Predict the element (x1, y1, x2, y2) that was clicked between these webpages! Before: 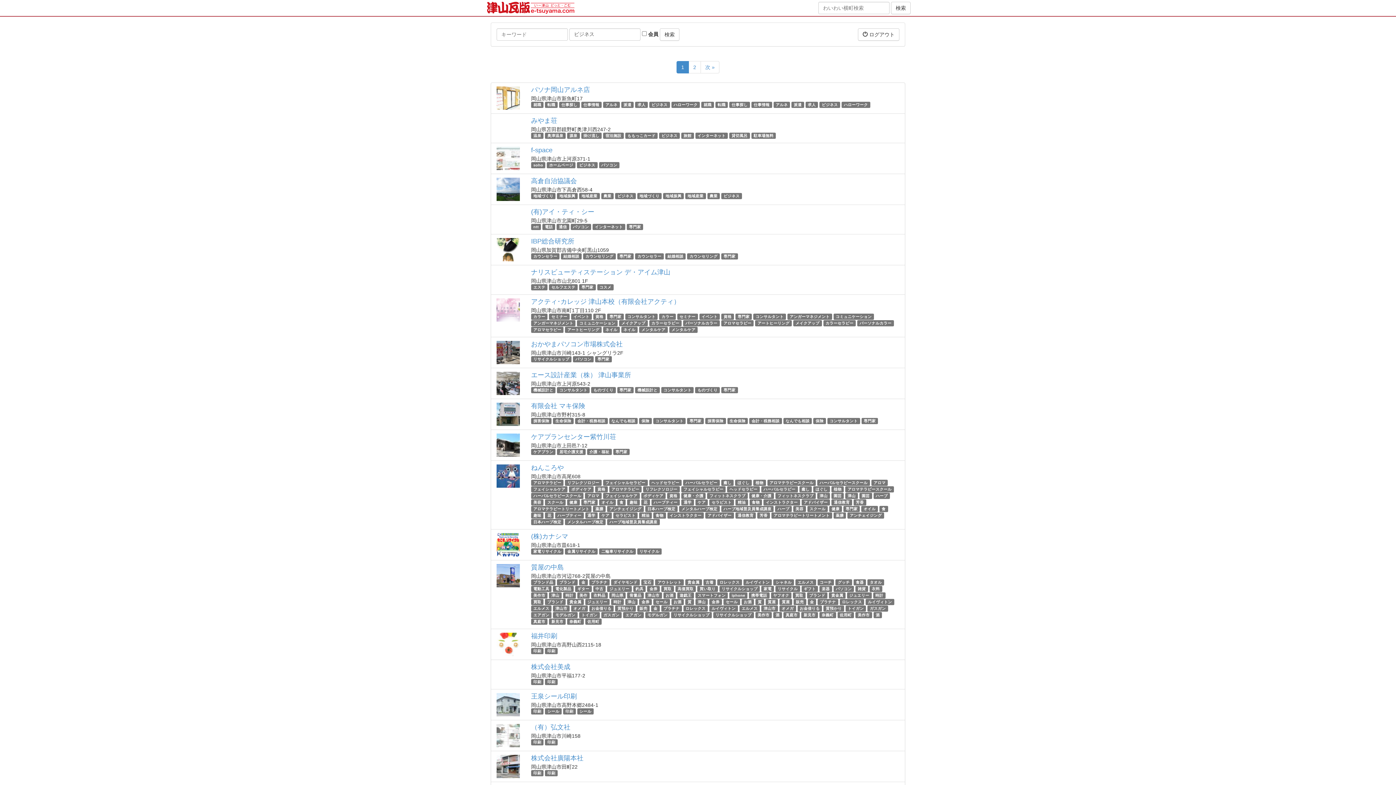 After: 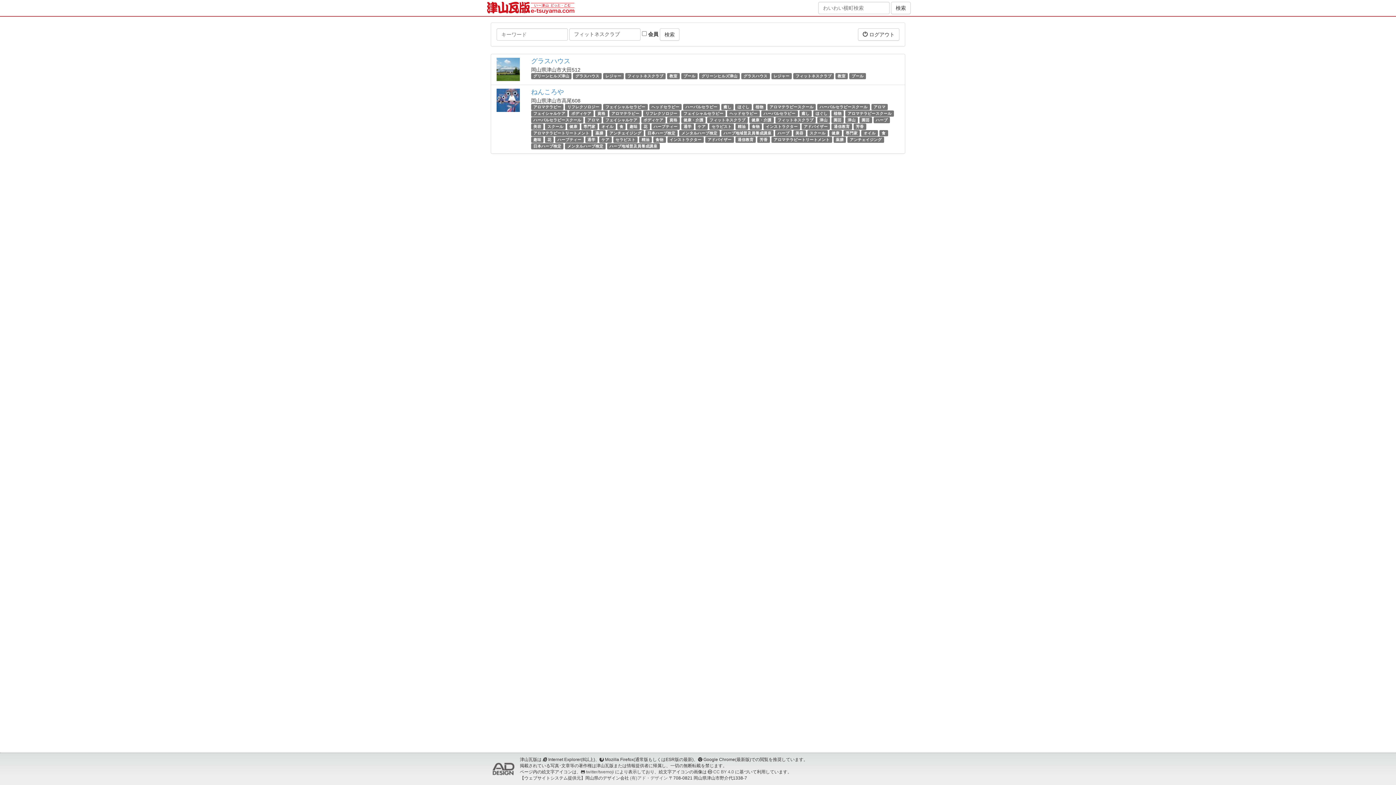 Action: bbox: (709, 493, 745, 498) label: フィットネスクラブ